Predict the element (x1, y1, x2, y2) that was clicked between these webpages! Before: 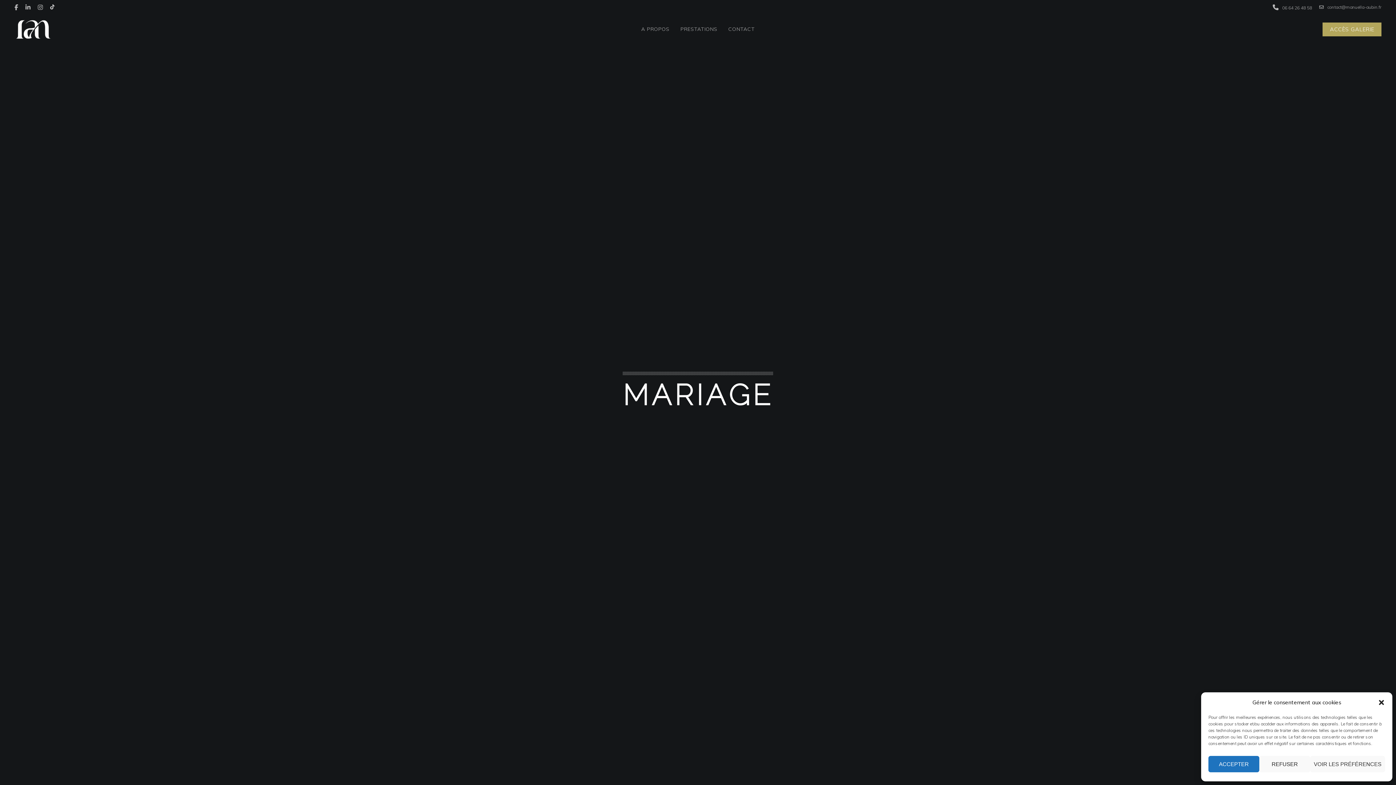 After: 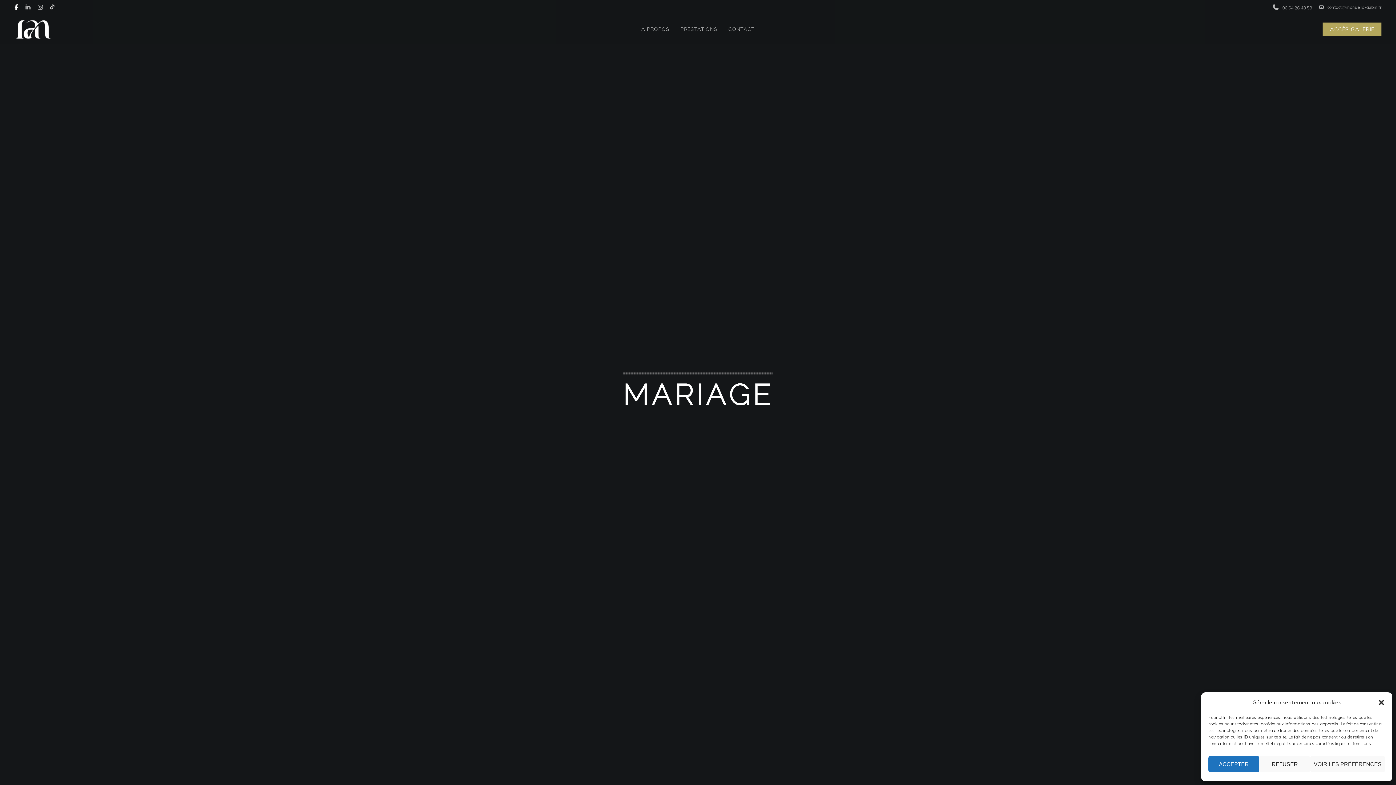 Action: bbox: (14, 0, 18, 14)